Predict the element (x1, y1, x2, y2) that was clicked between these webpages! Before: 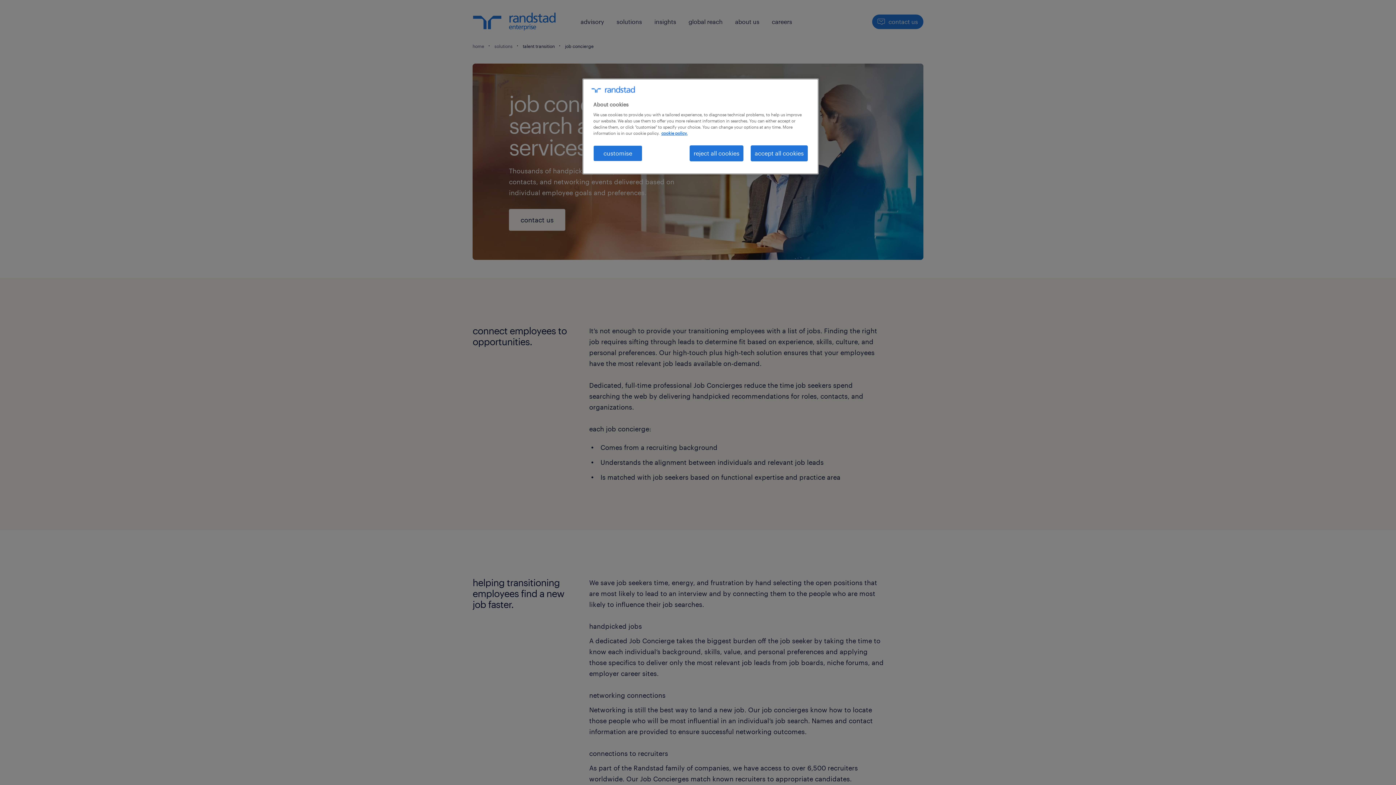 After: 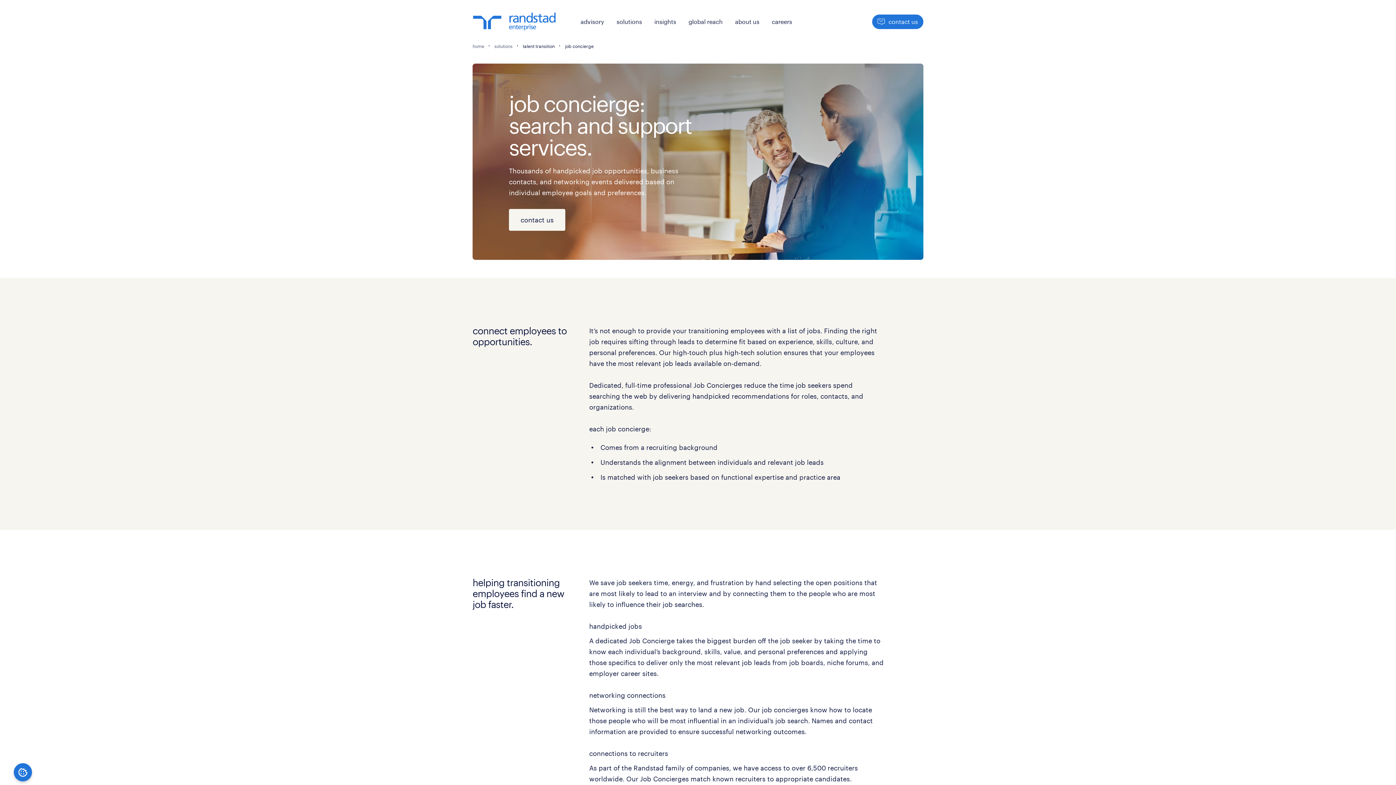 Action: bbox: (689, 145, 743, 161) label: reject all cookies